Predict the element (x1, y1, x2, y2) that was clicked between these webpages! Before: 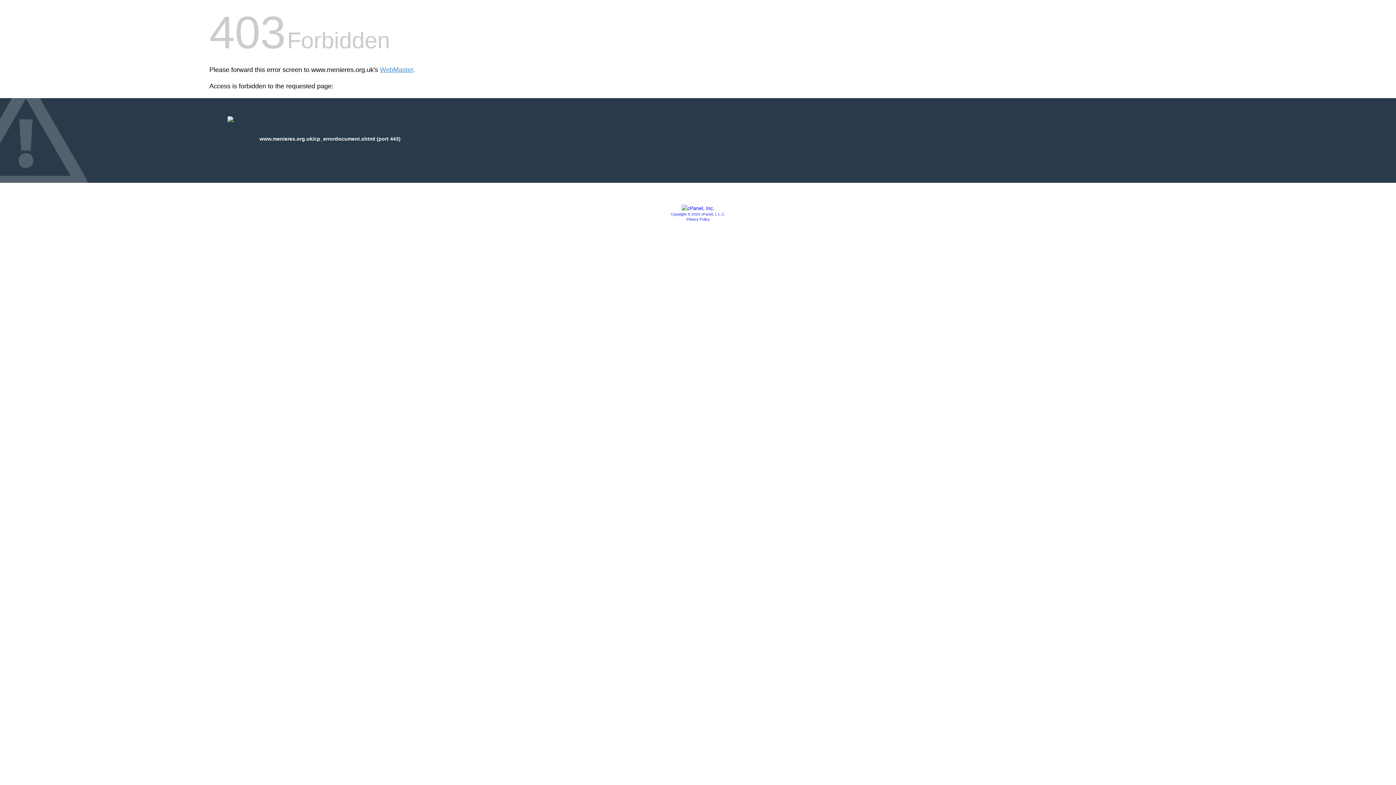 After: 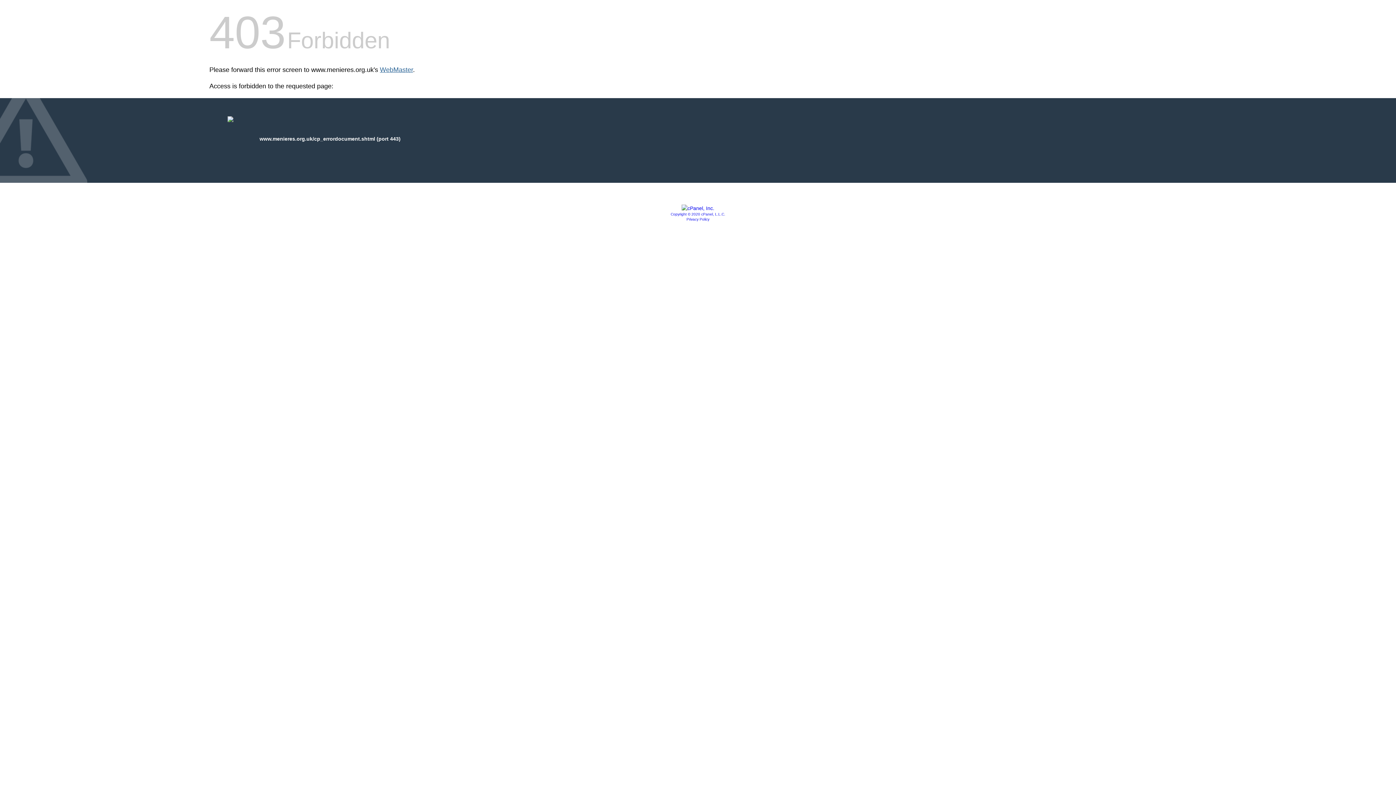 Action: label: WebMaster bbox: (380, 66, 413, 73)